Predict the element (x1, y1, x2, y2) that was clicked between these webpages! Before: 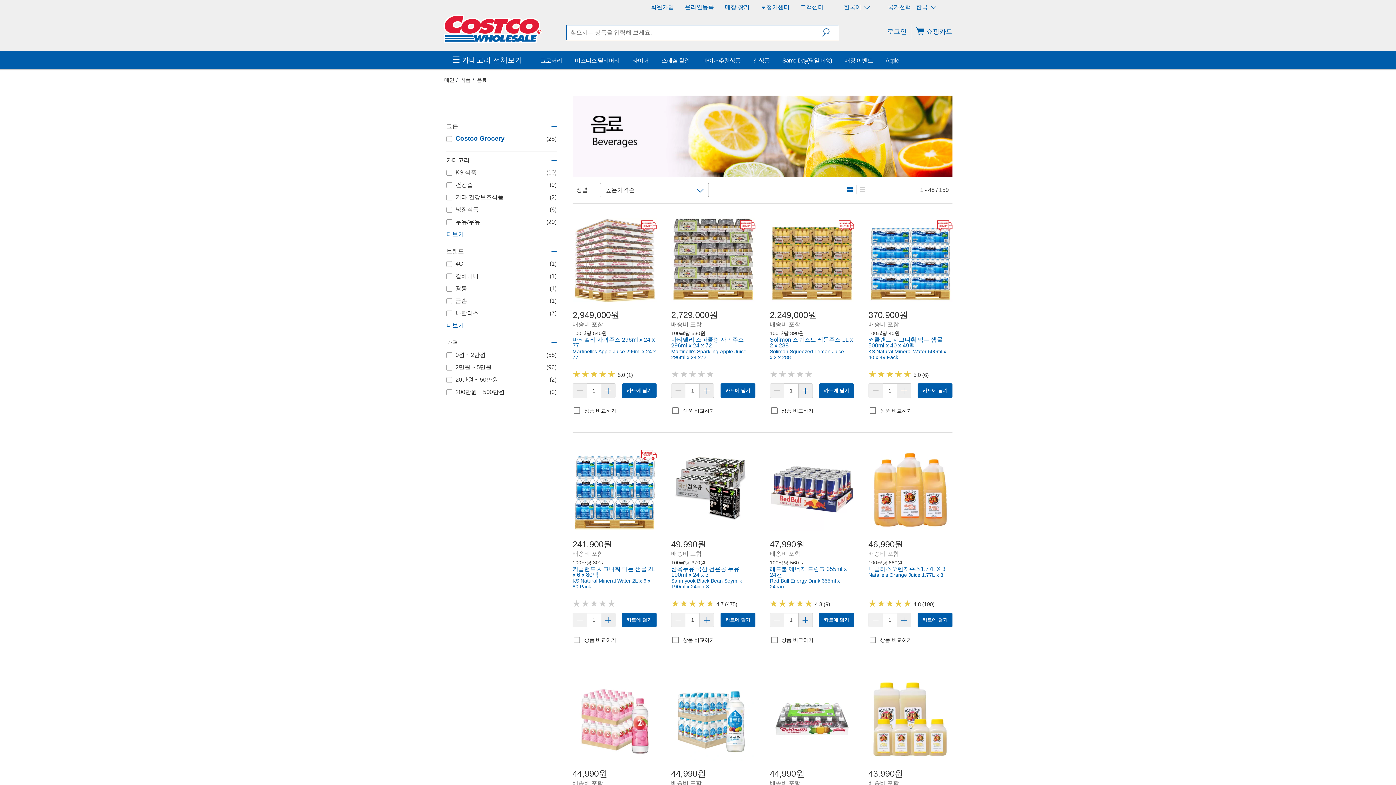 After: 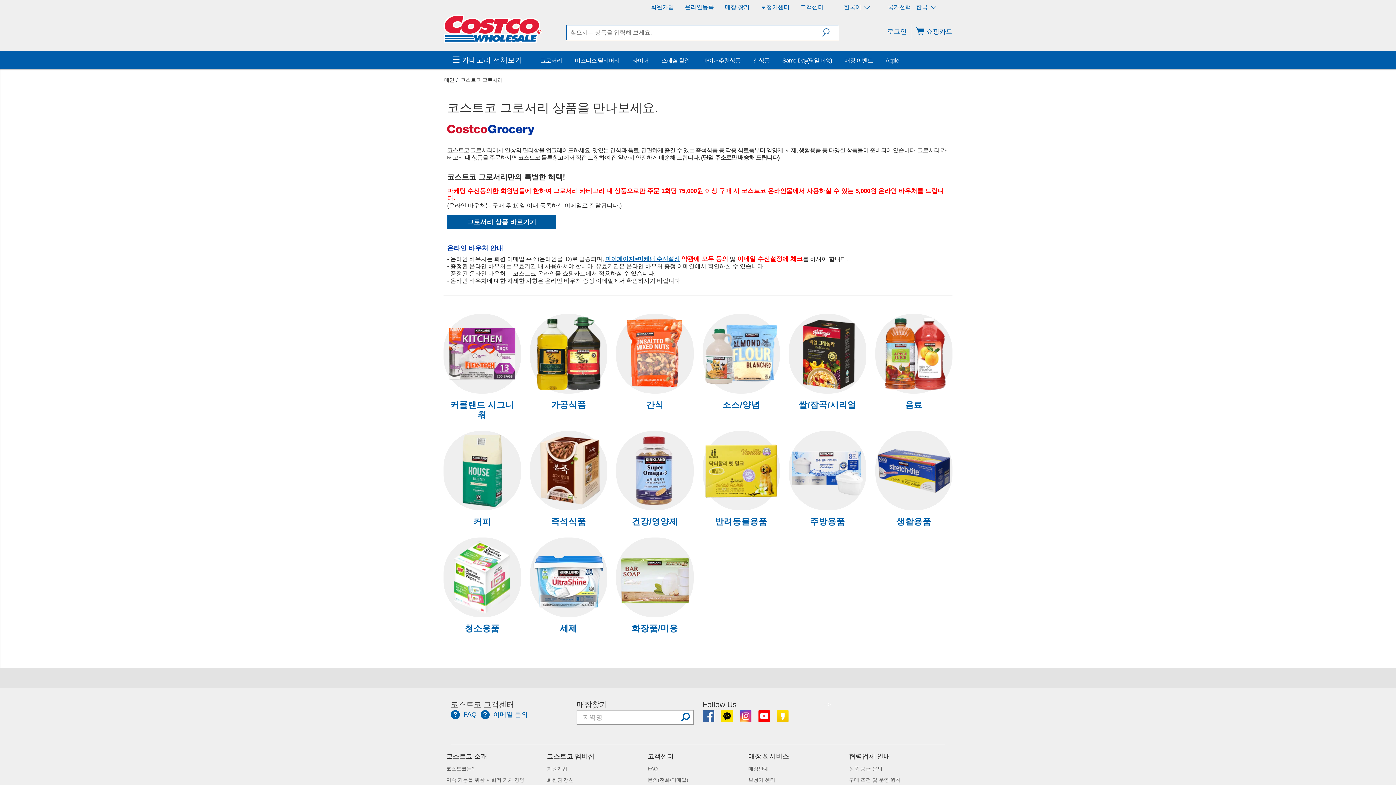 Action: bbox: (540, 47, 562, 53) label: 그로서리